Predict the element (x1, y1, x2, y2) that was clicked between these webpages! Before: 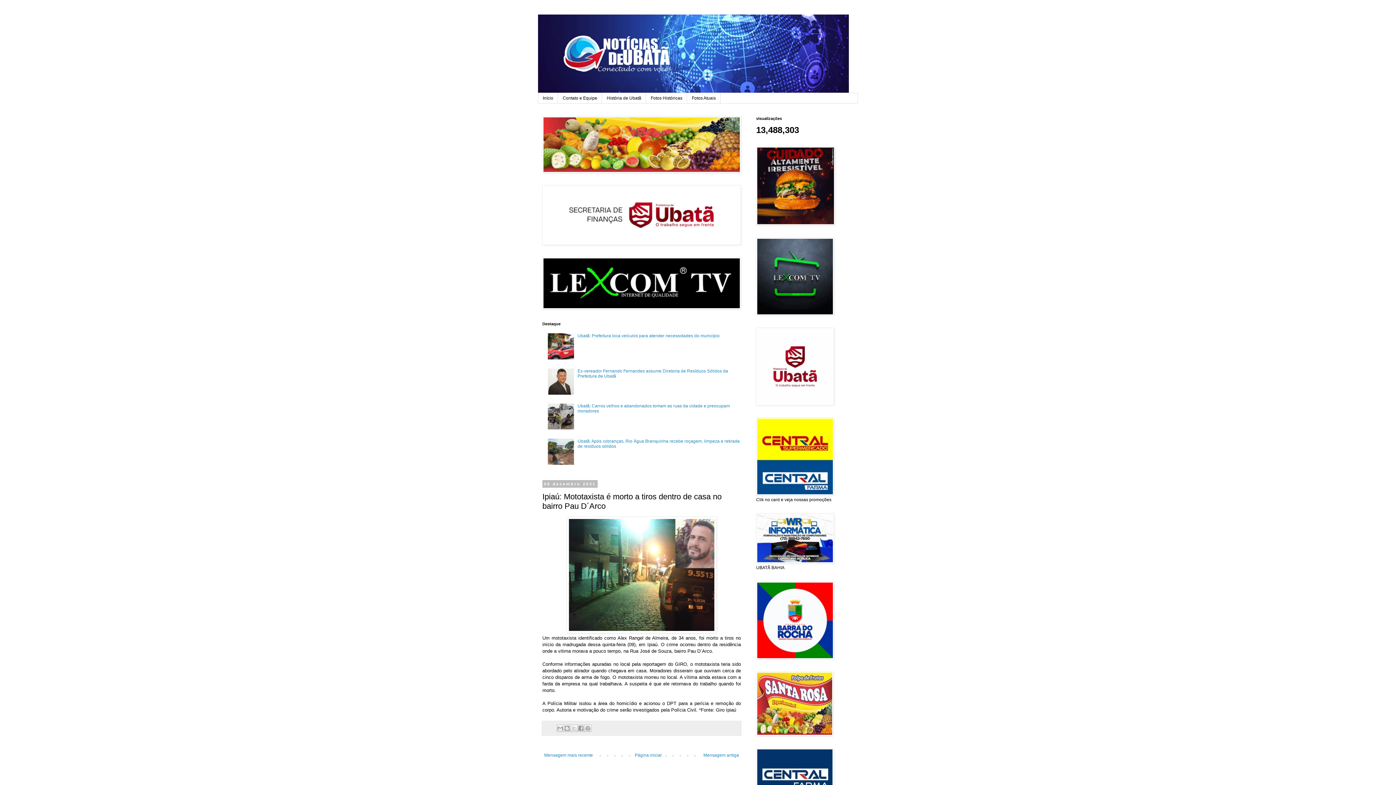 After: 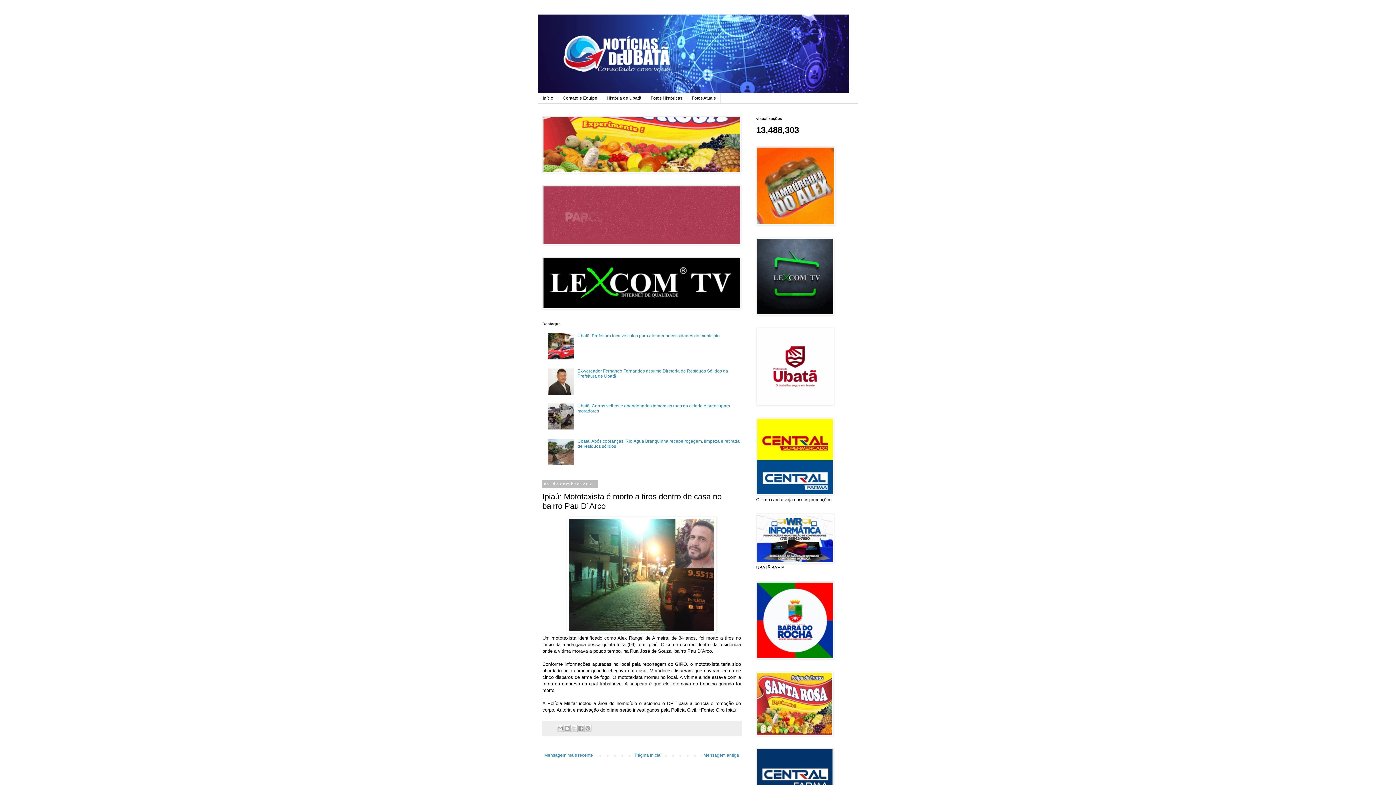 Action: bbox: (548, 425, 575, 431)